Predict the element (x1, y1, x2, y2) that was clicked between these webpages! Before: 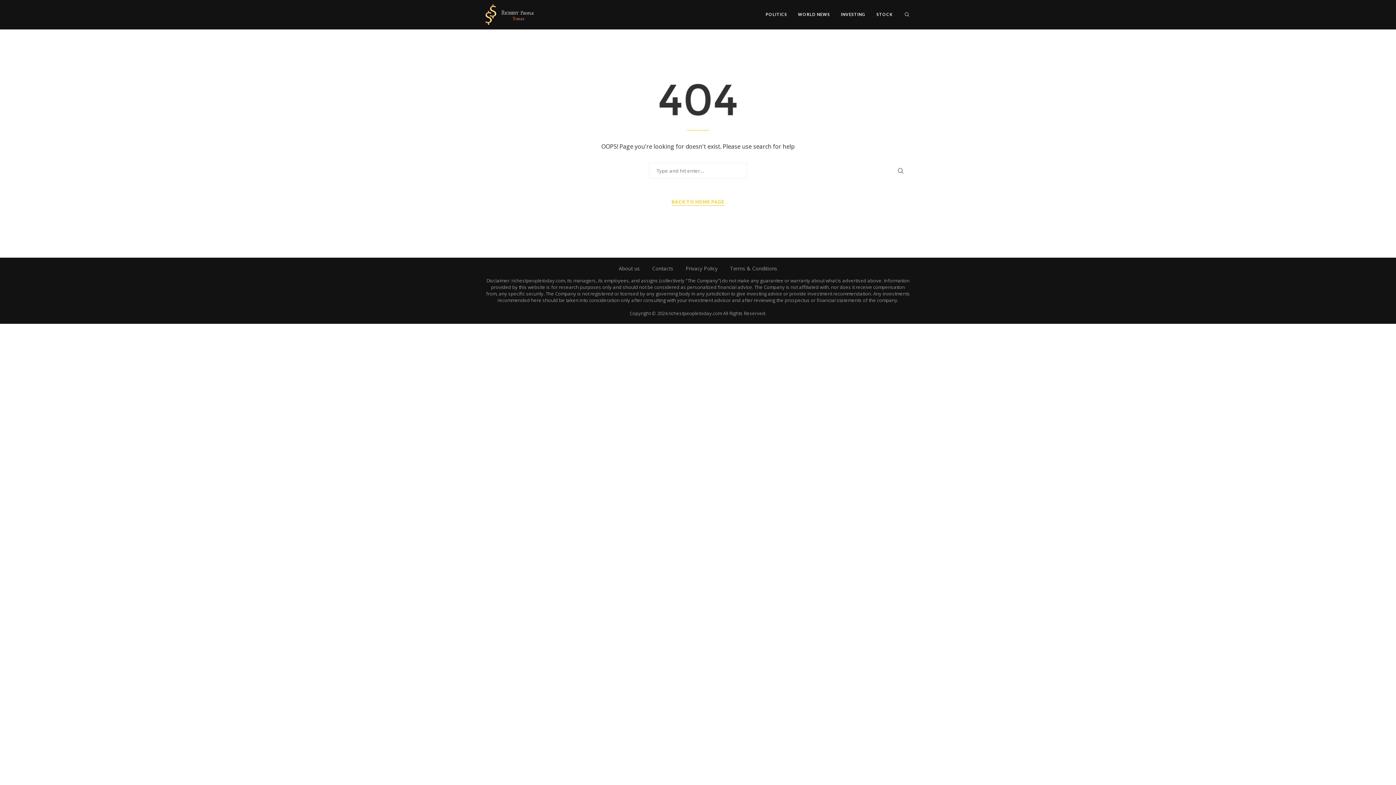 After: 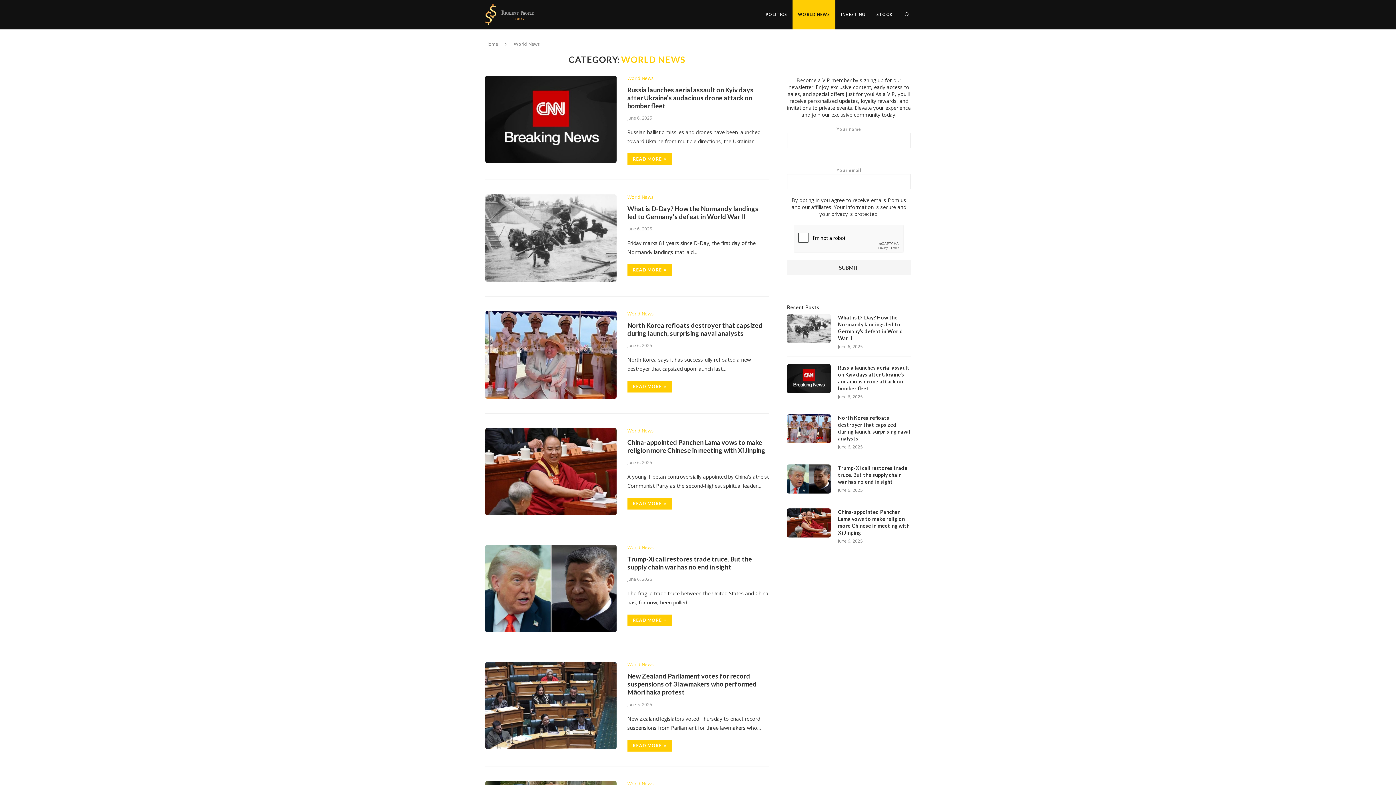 Action: bbox: (792, 0, 835, 29) label: WORLD NEWS